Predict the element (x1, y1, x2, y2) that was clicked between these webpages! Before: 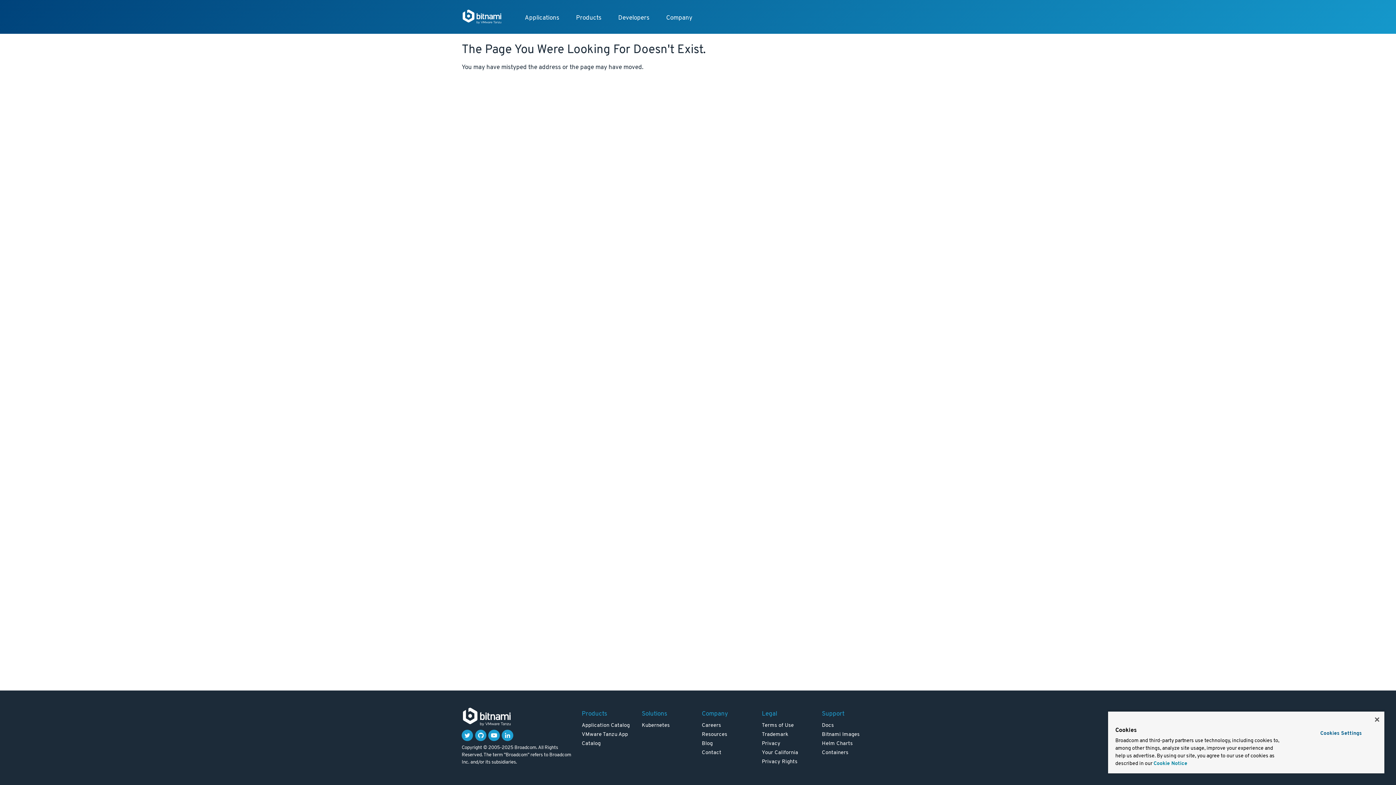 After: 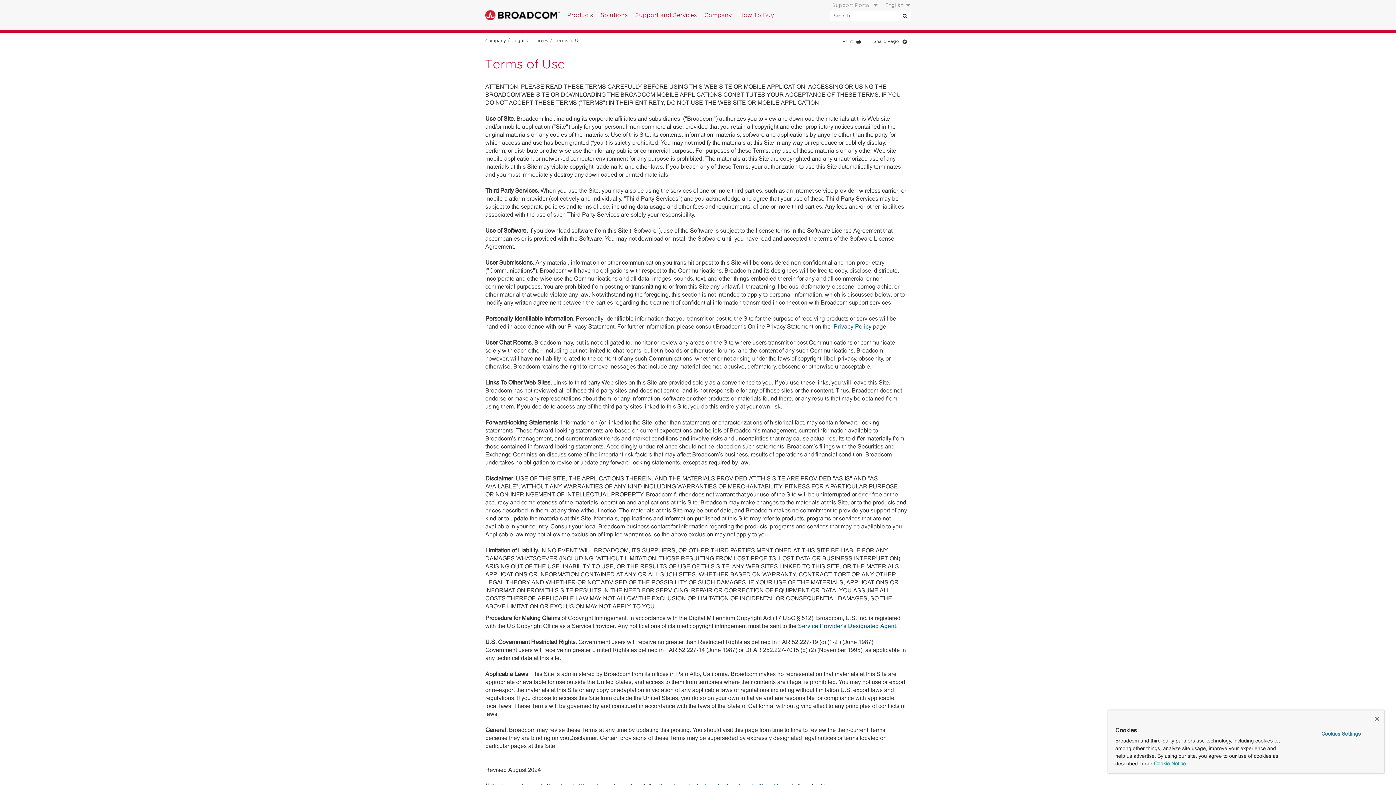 Action: bbox: (762, 722, 794, 729) label: Terms of Use